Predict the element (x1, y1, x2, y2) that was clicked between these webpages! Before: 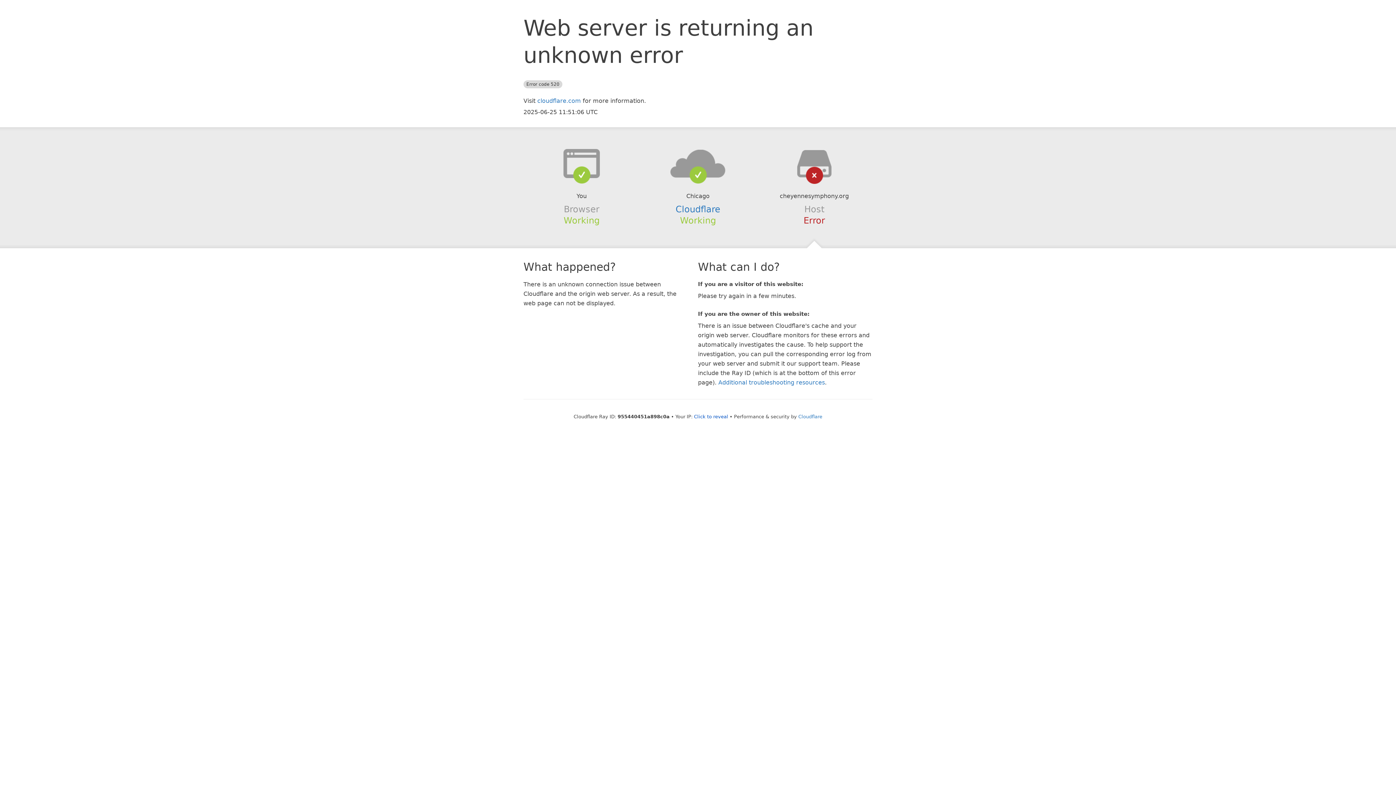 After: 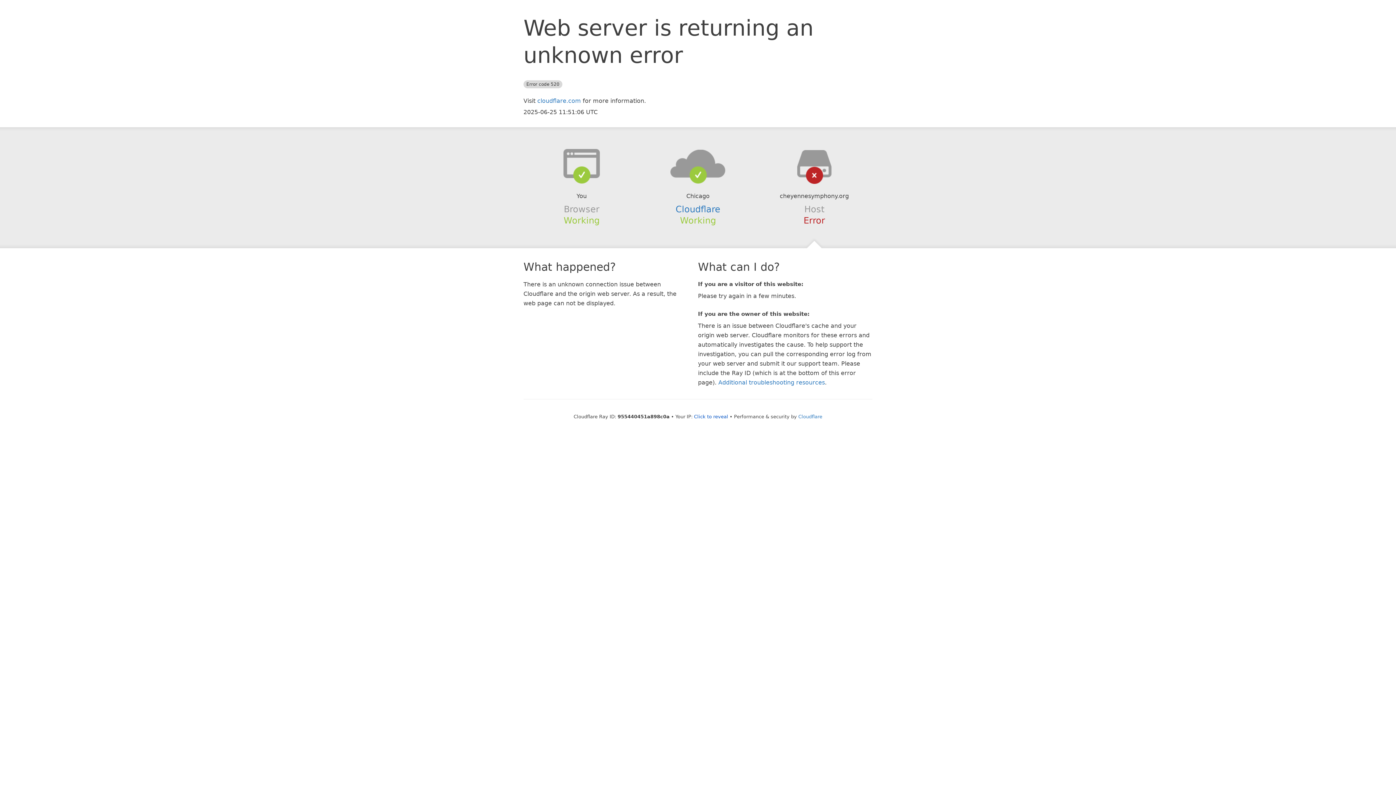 Action: bbox: (639, 148, 756, 178)